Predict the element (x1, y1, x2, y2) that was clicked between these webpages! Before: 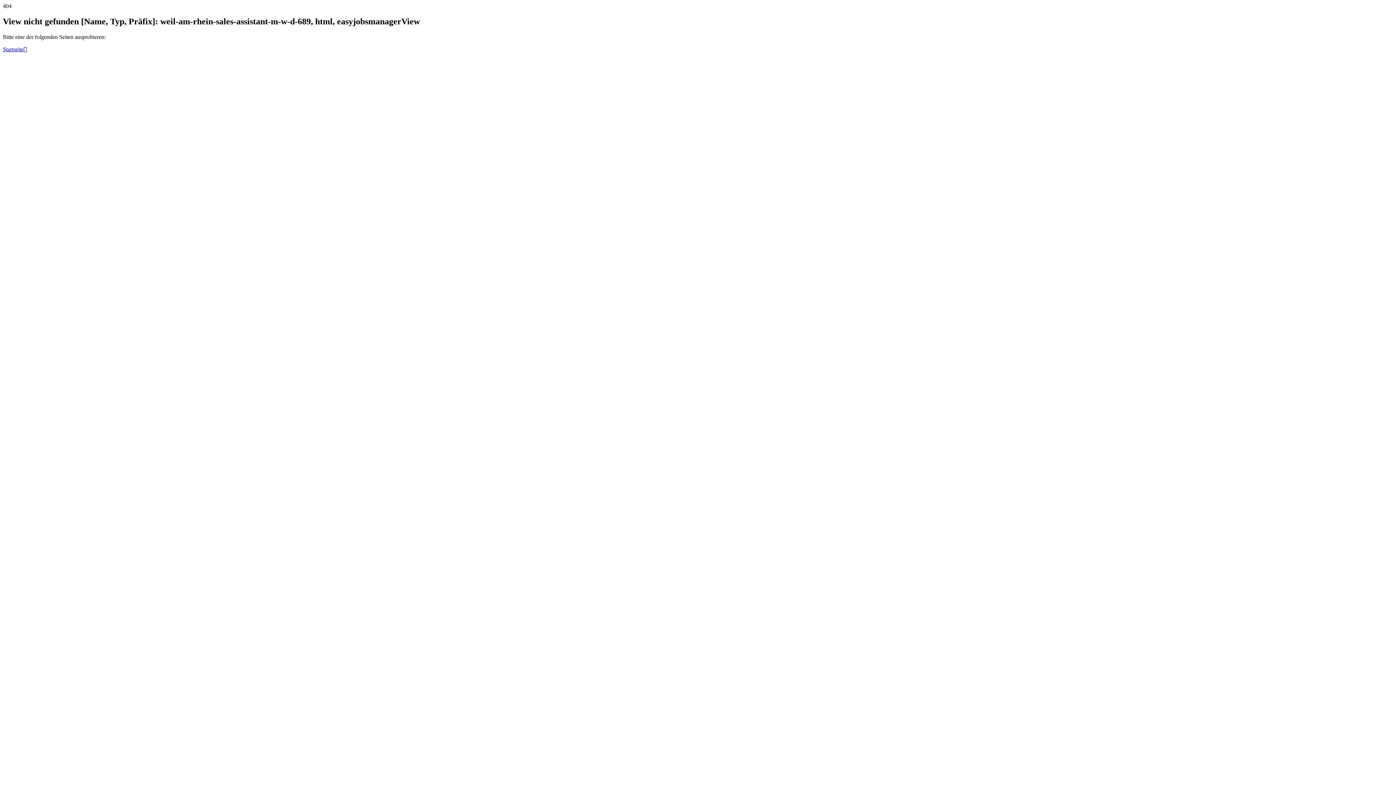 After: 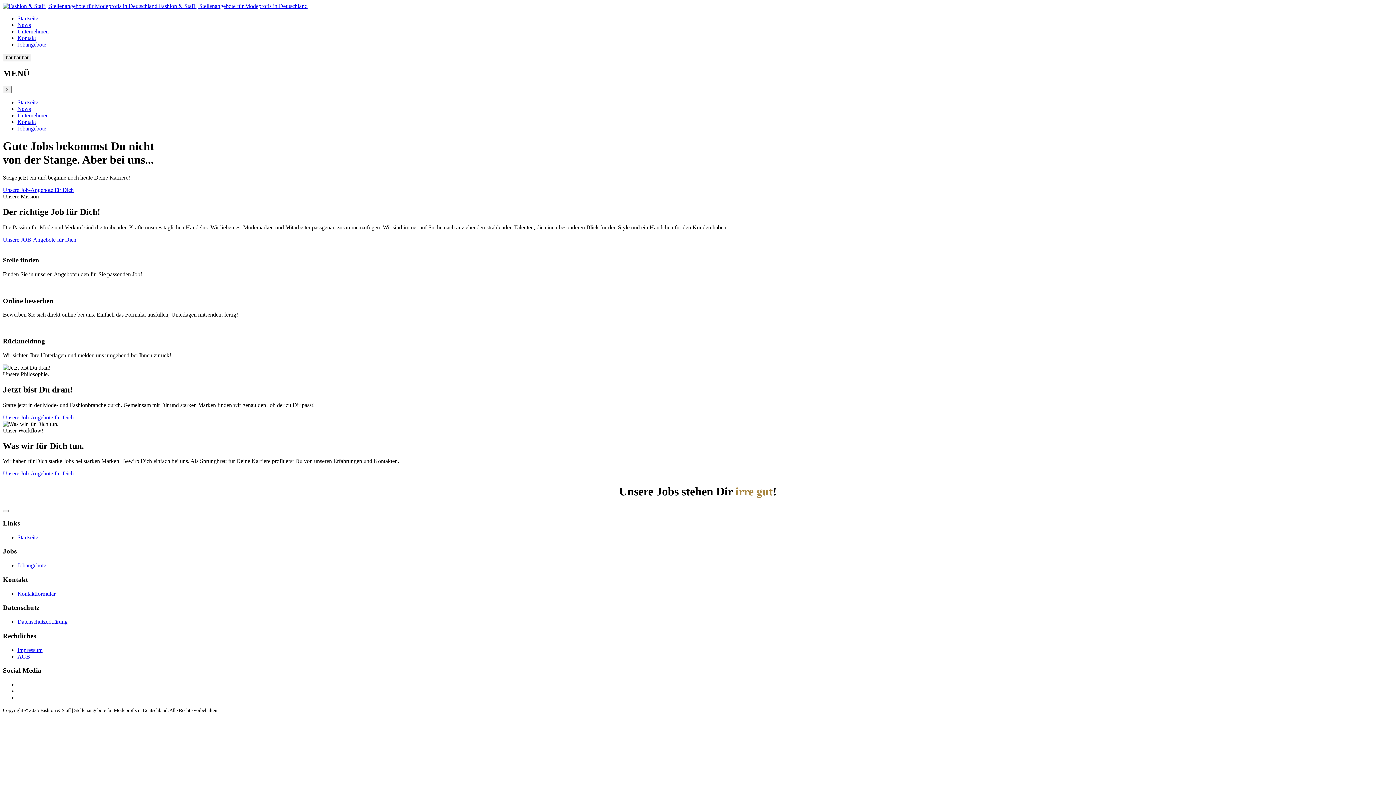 Action: label: Startseite bbox: (2, 46, 27, 52)